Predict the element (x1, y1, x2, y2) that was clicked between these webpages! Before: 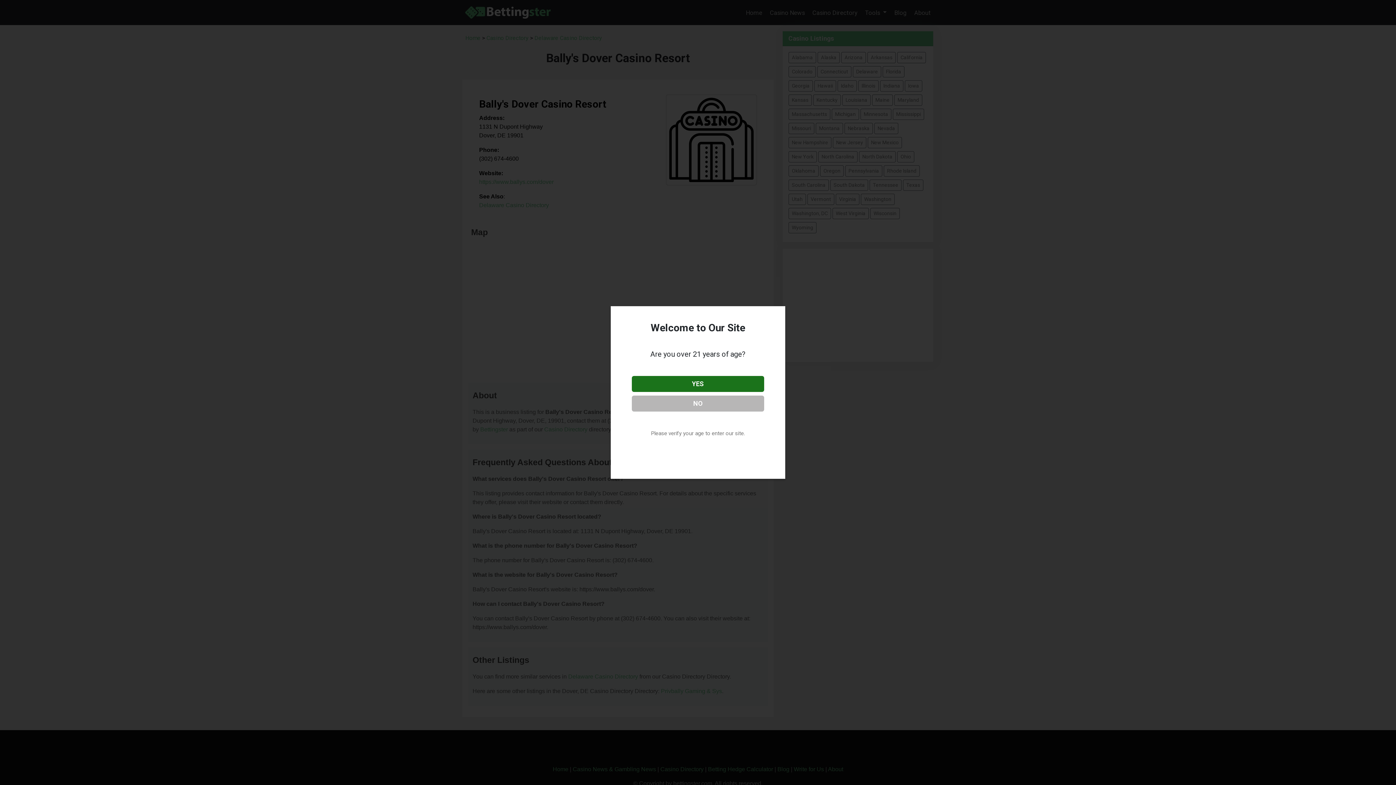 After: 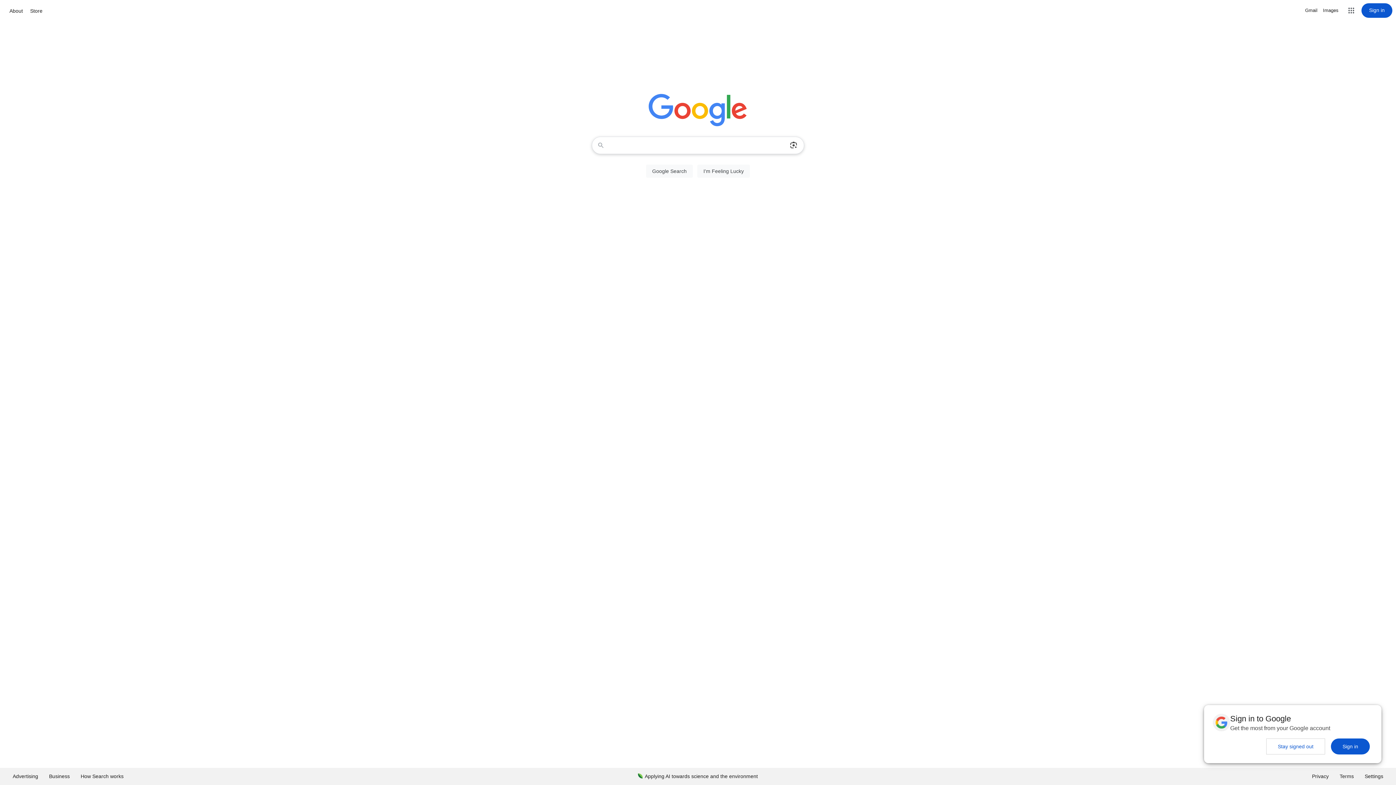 Action: label: NO bbox: (632, 395, 764, 411)